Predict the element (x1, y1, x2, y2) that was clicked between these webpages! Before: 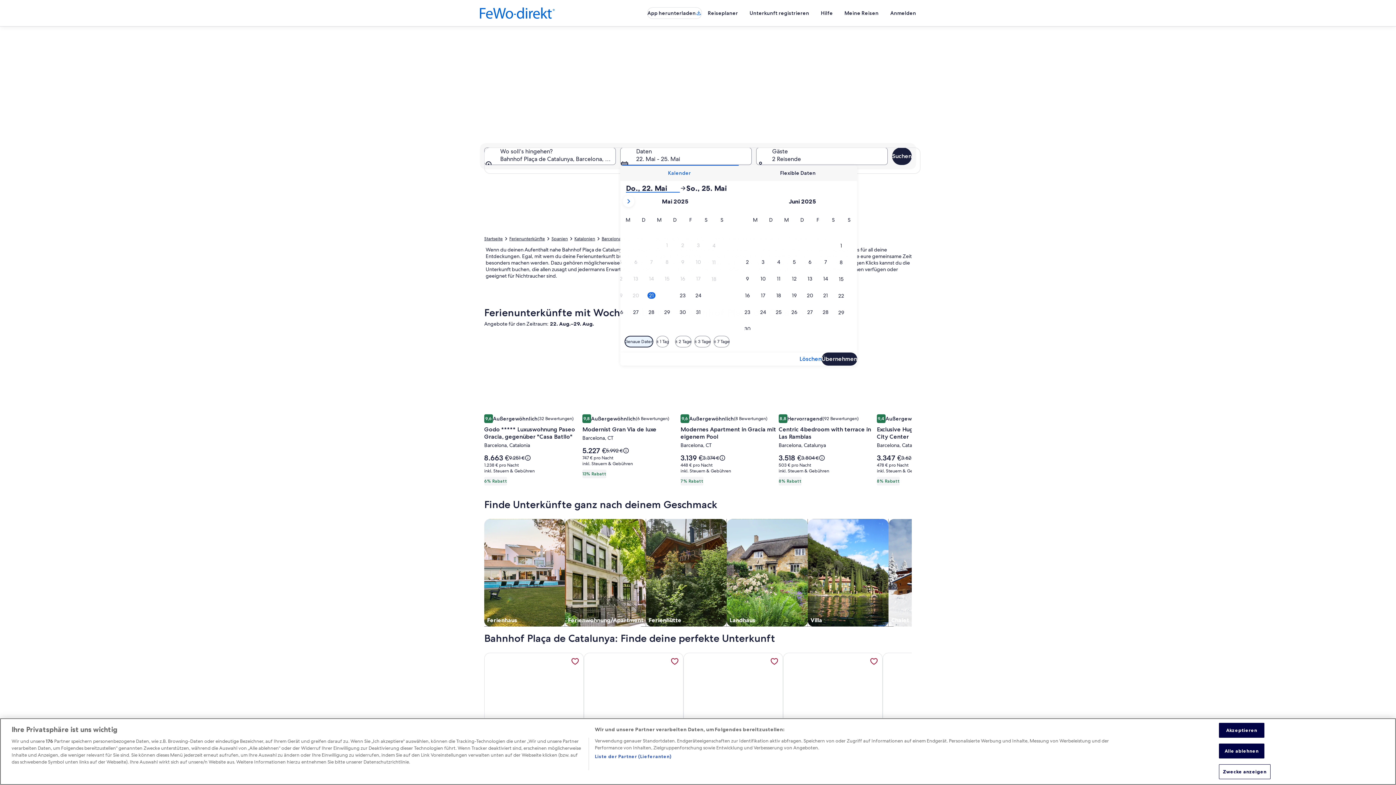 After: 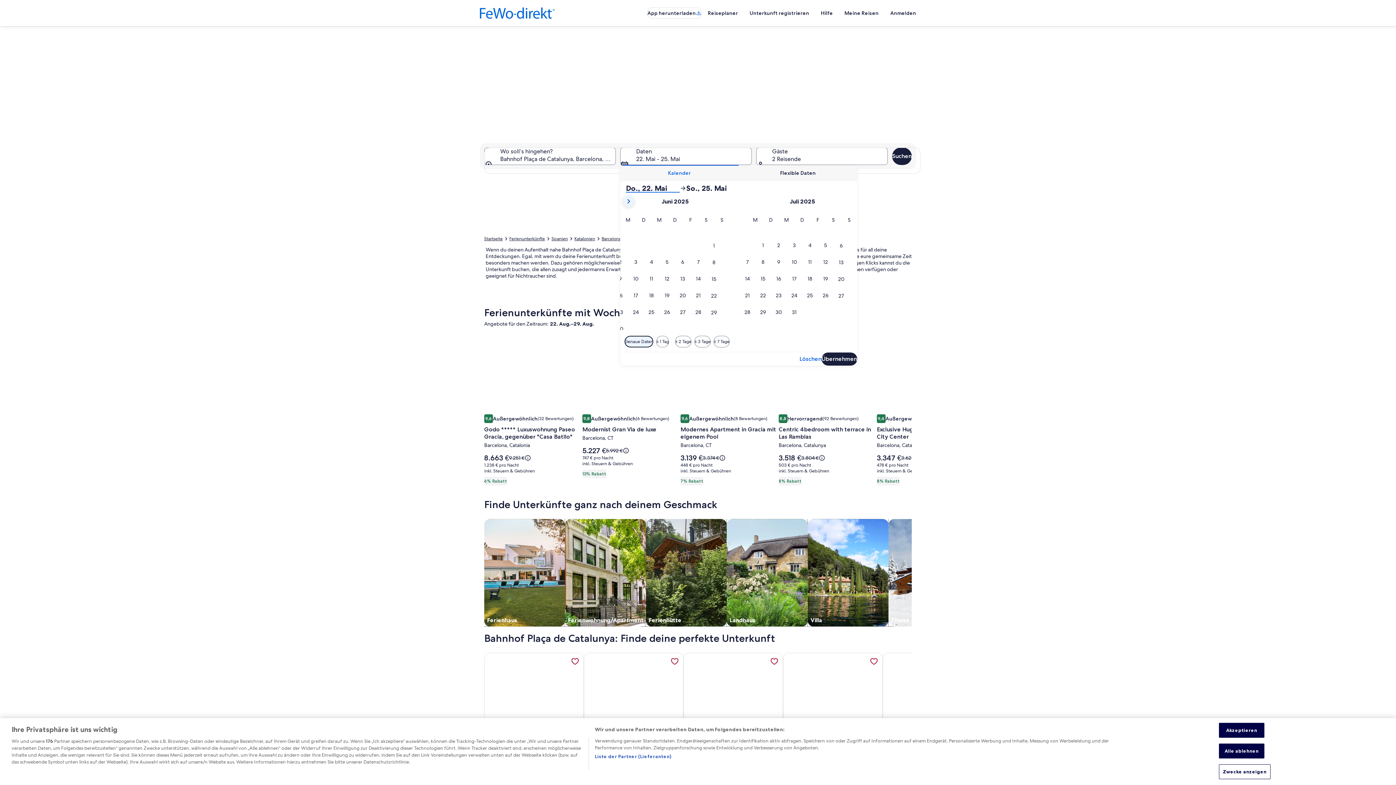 Action: bbox: (623, 195, 634, 207)